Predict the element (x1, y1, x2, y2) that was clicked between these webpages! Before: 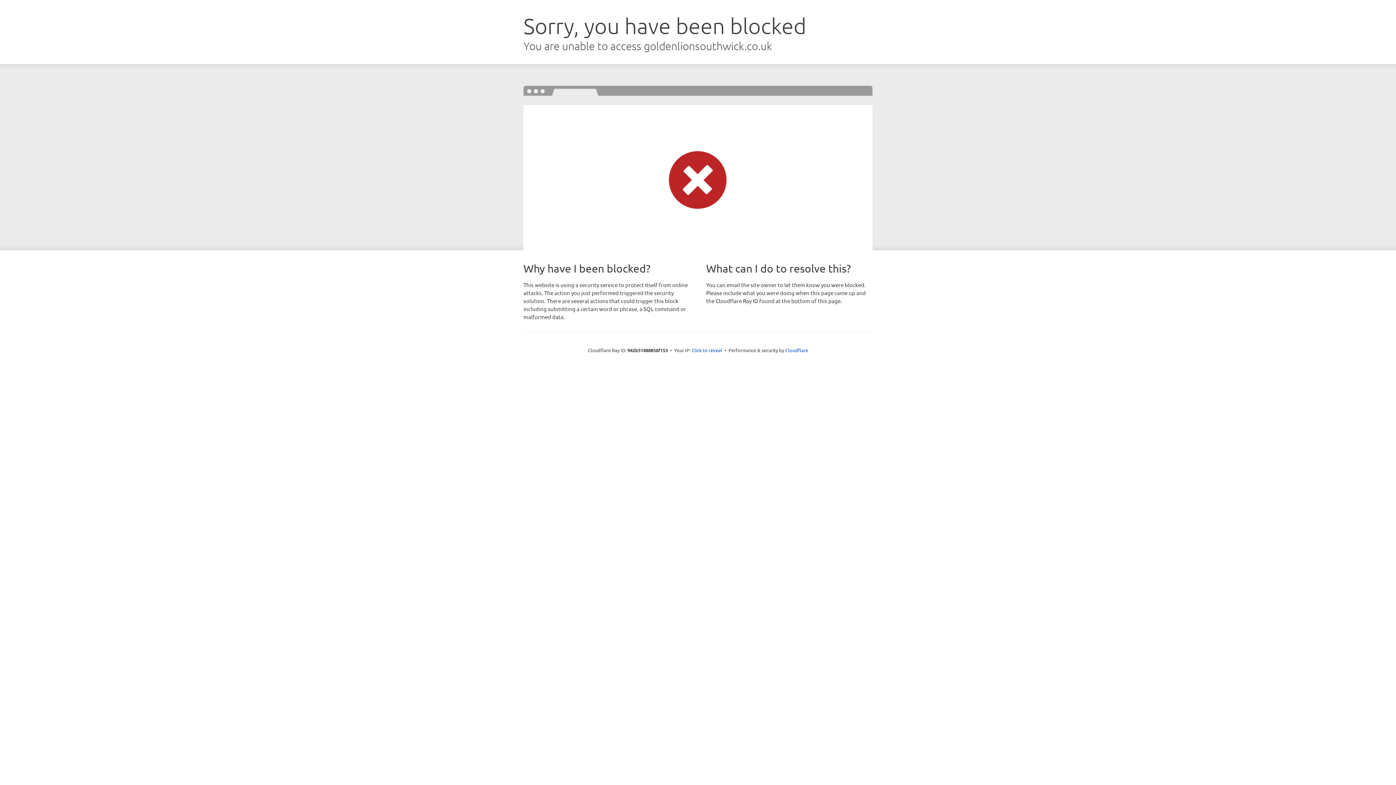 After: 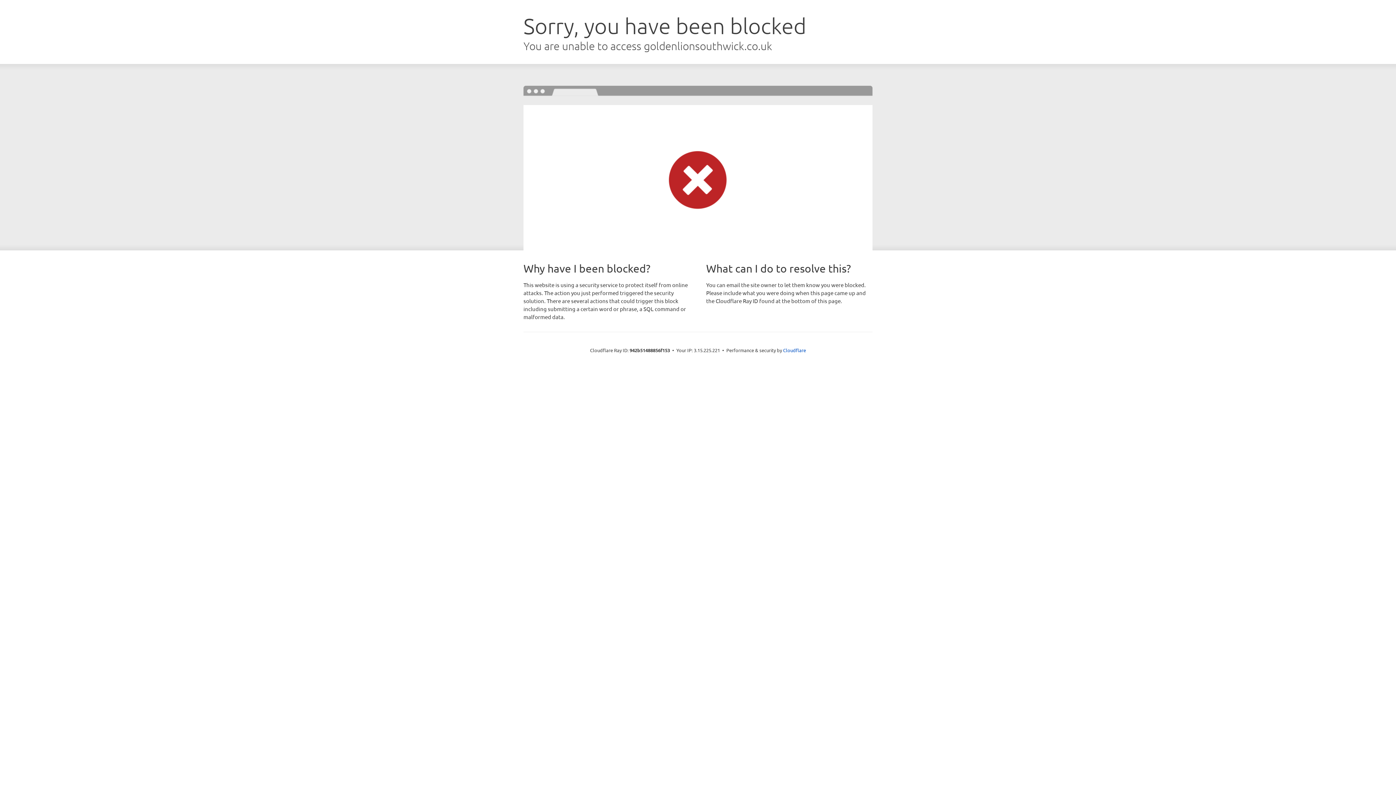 Action: label: Click to reveal bbox: (691, 346, 722, 353)